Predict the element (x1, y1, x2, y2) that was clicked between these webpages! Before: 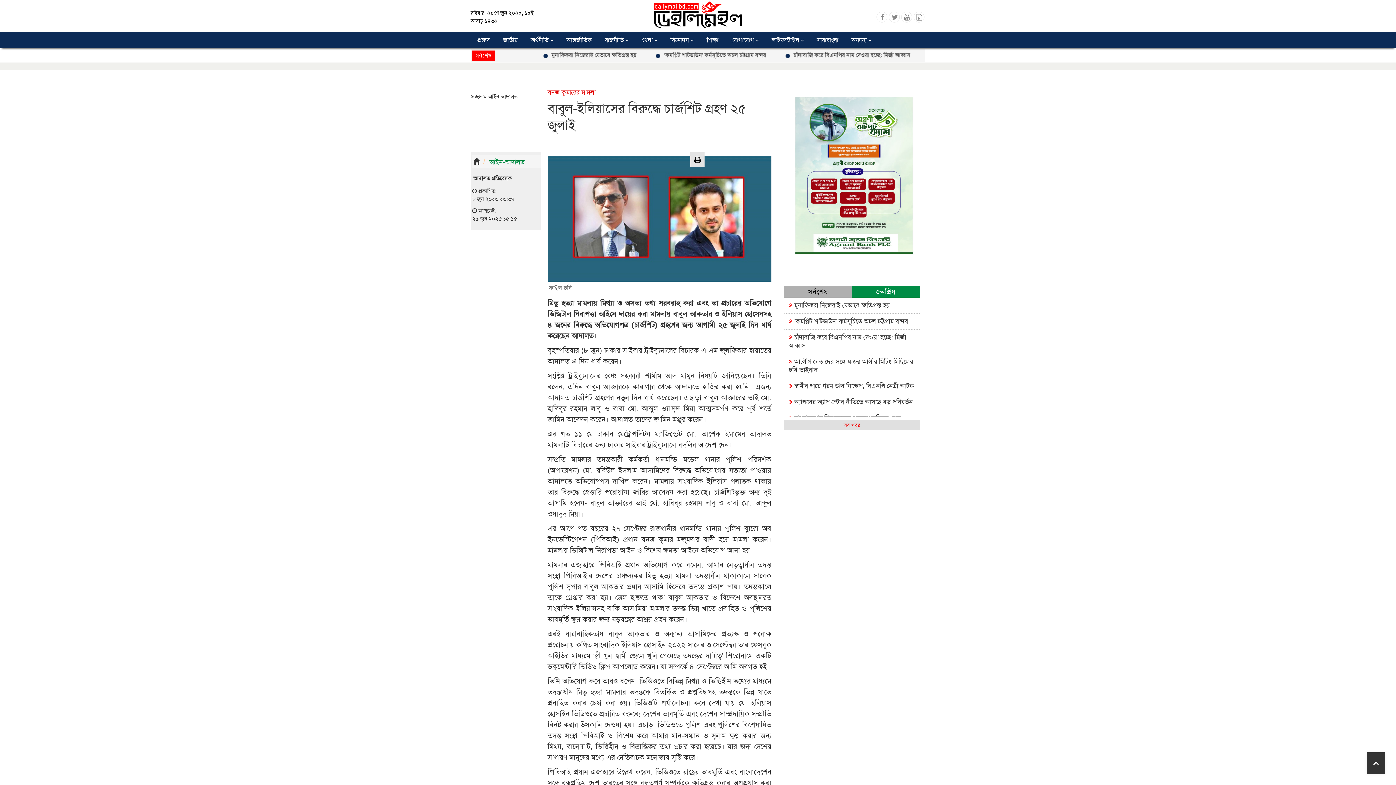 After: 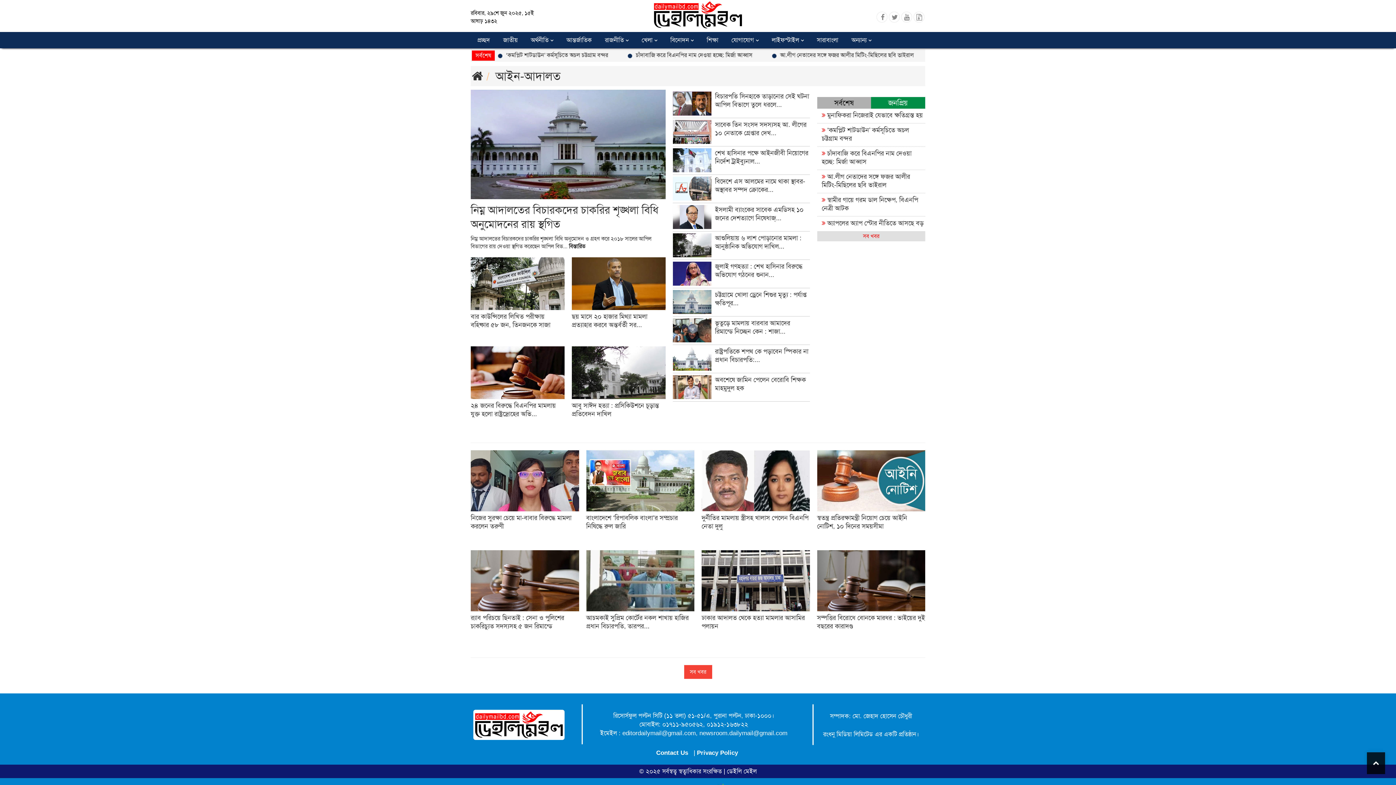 Action: bbox: (486, 93, 517, 99) label:  আইন-আদালত